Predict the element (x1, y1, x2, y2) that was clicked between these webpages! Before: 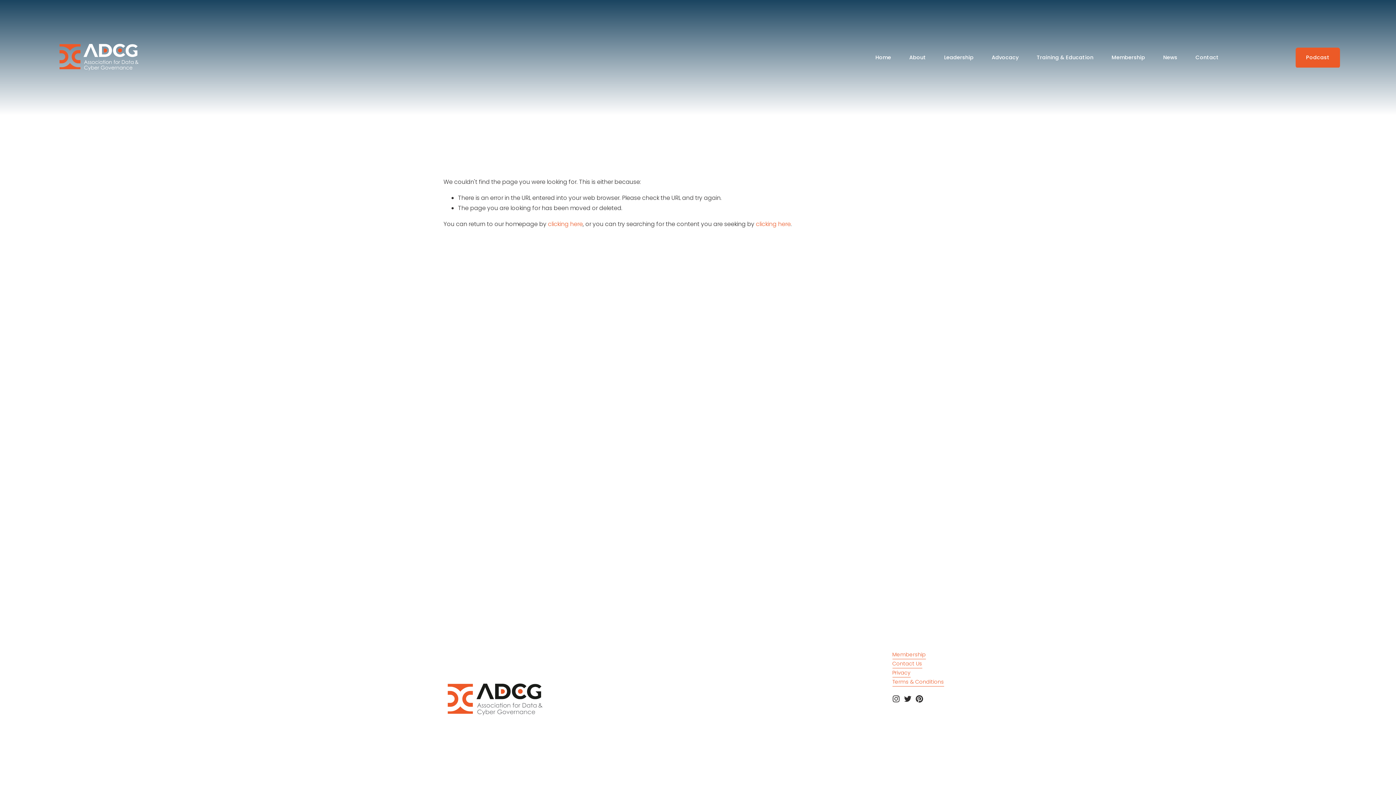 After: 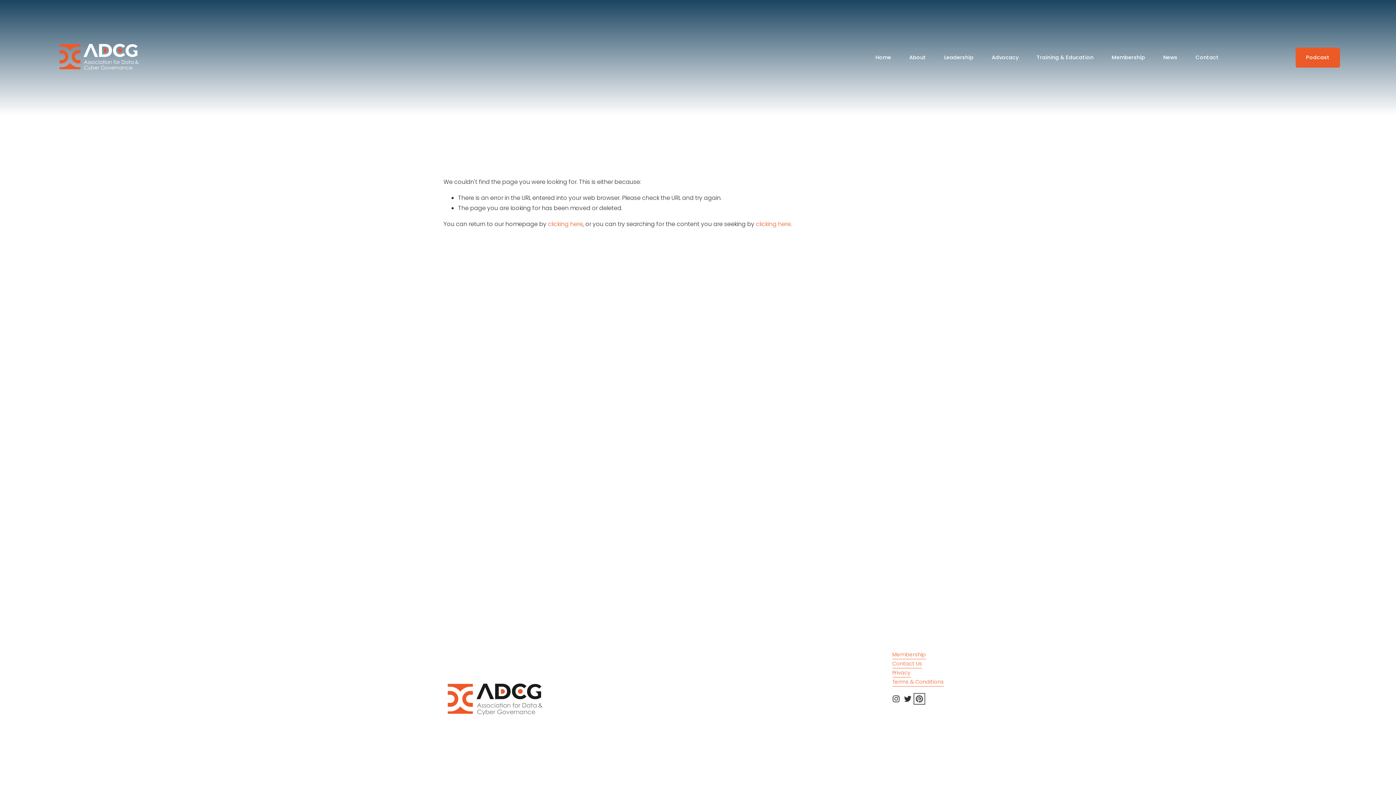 Action: bbox: (915, 695, 923, 702) label: pinterest-unauth